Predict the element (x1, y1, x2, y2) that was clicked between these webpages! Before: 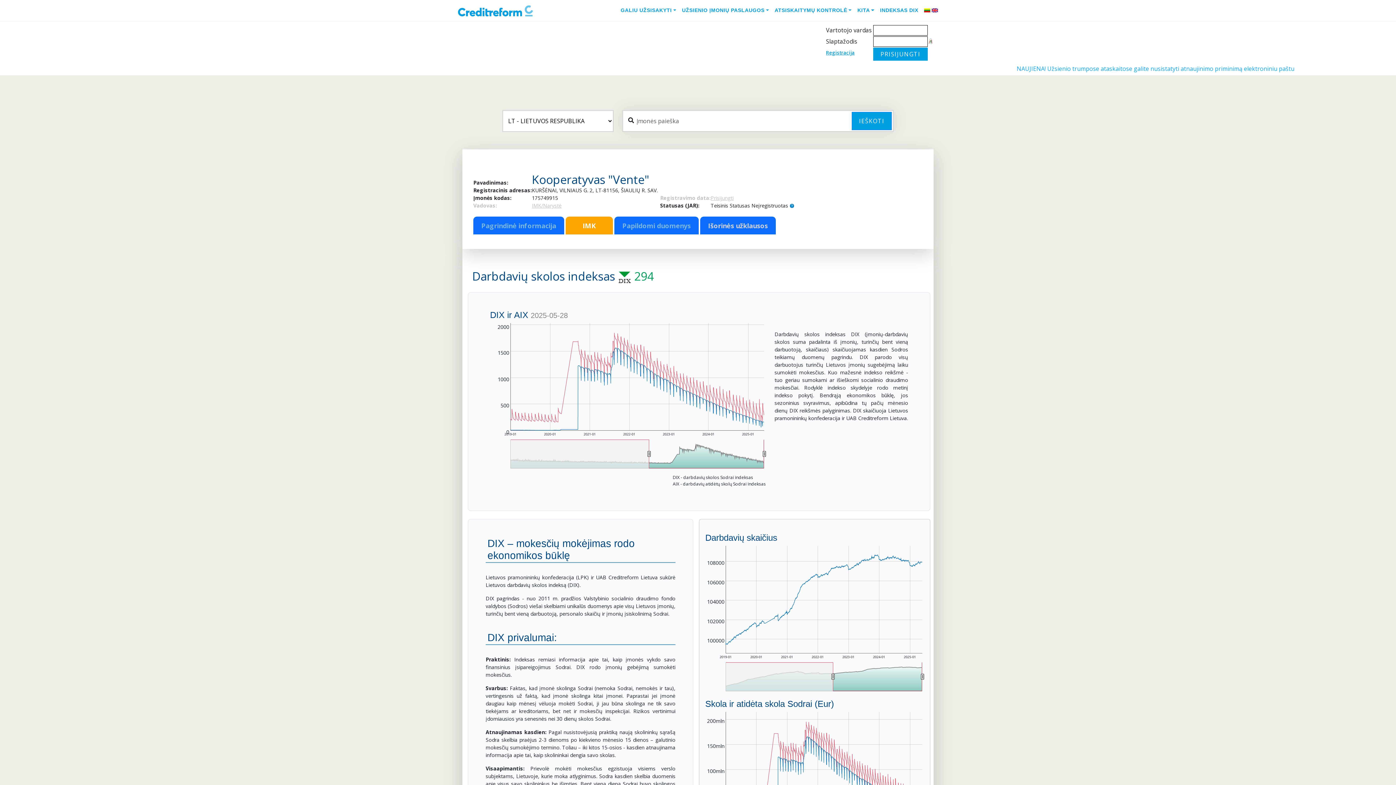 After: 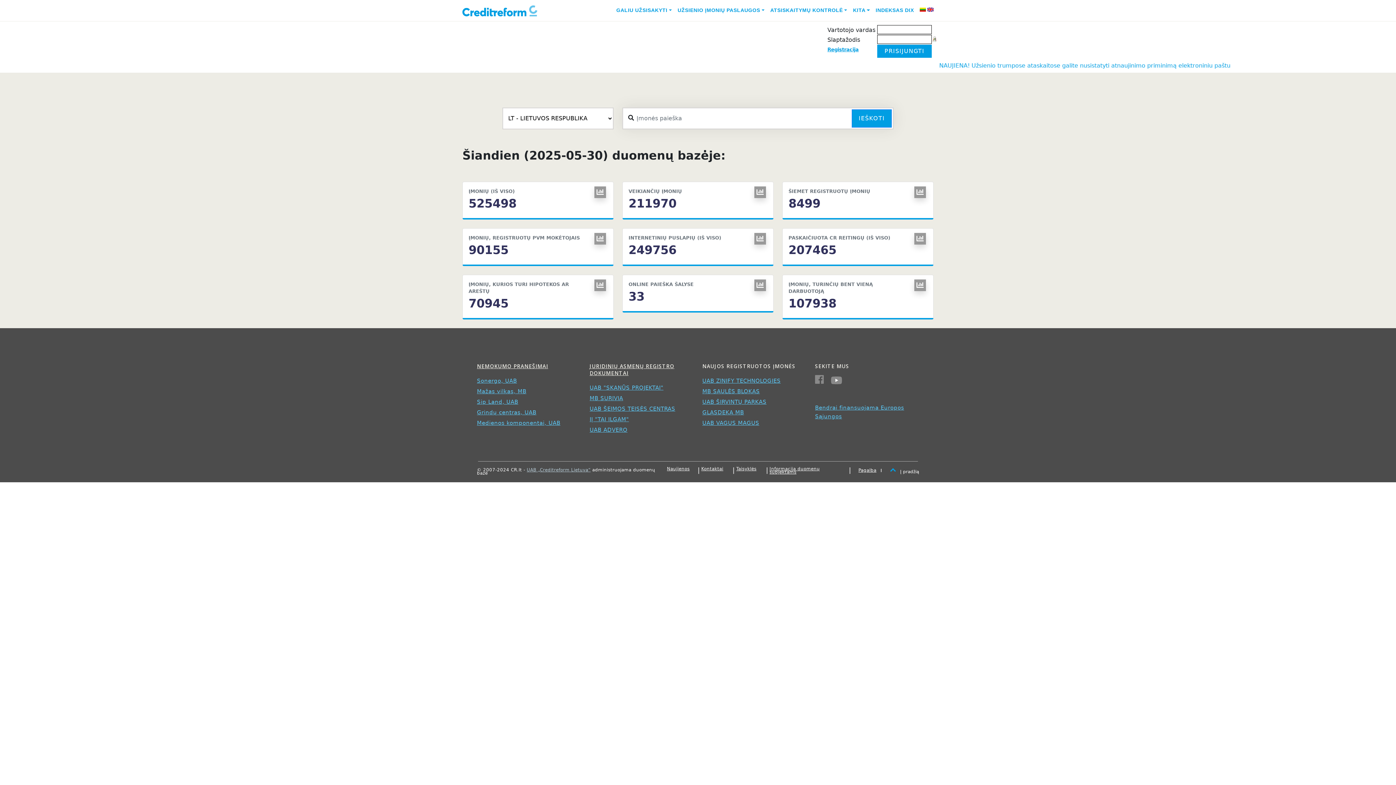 Action: bbox: (458, 2, 533, 18)